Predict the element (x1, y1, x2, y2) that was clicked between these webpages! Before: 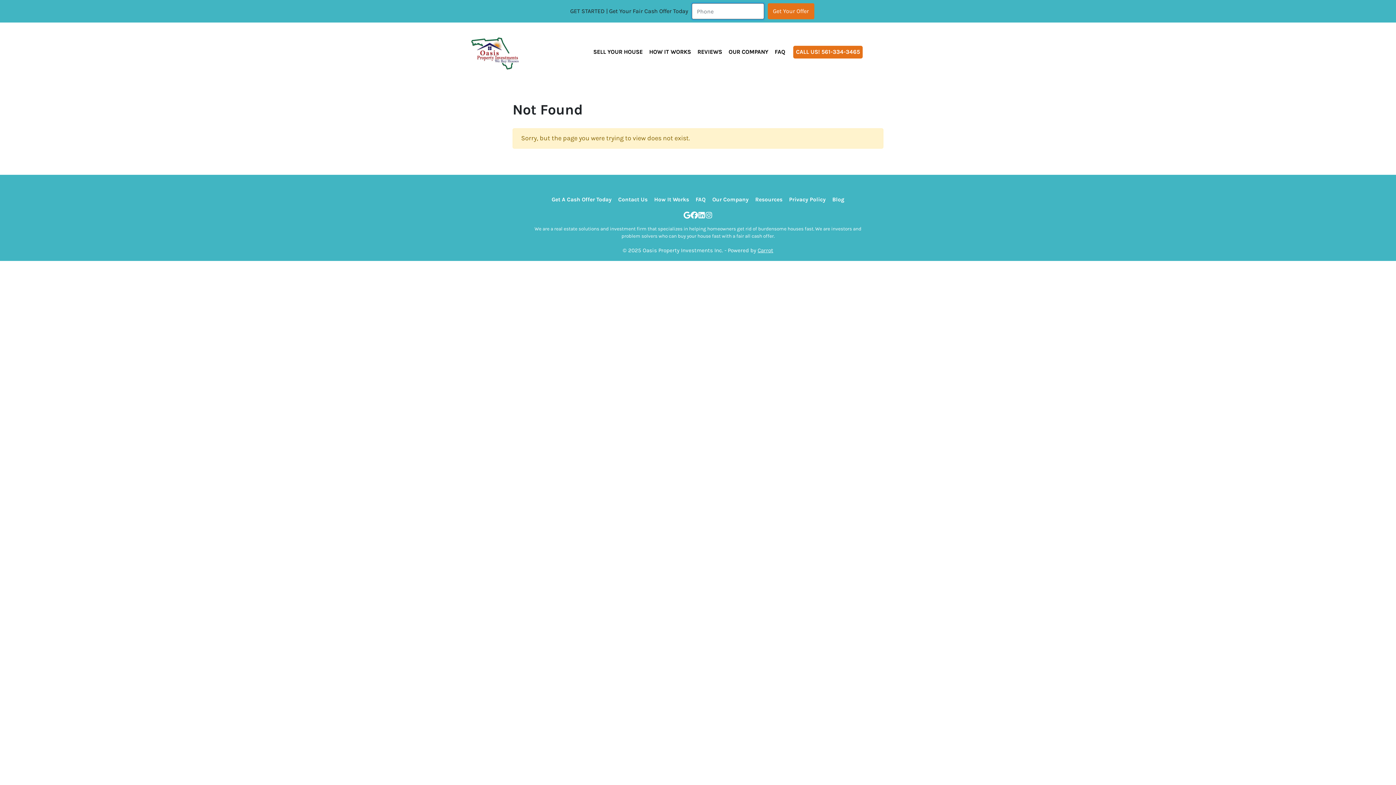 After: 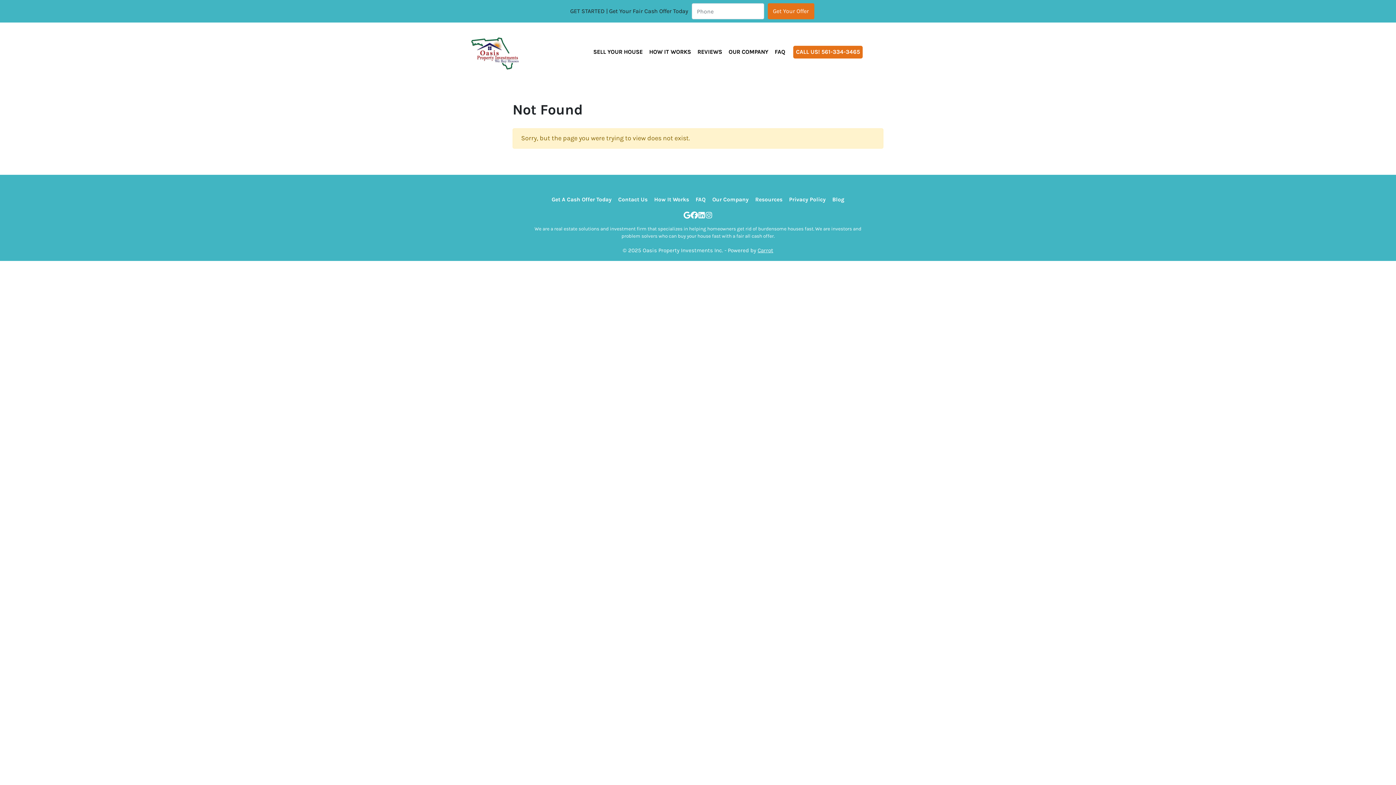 Action: label: Google Business bbox: (683, 211, 690, 218)